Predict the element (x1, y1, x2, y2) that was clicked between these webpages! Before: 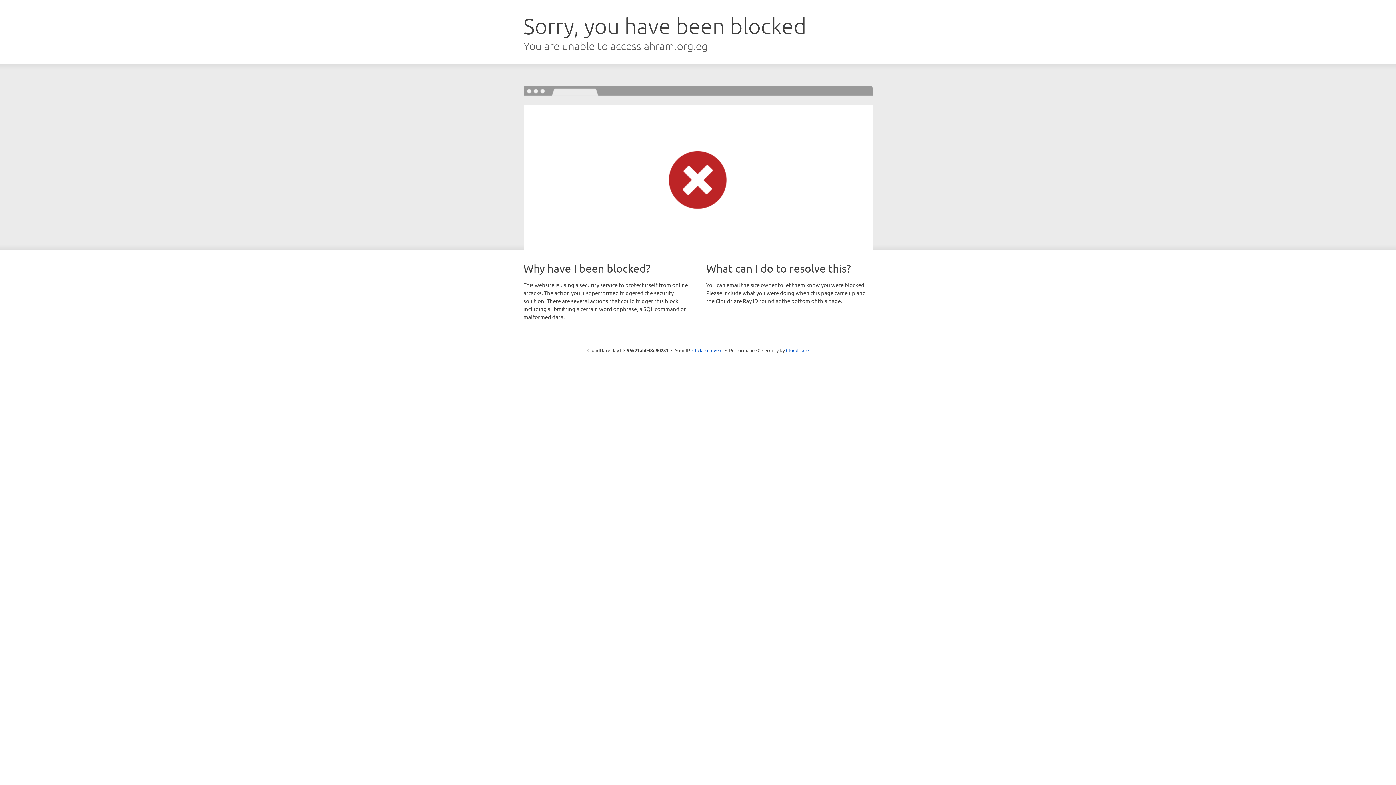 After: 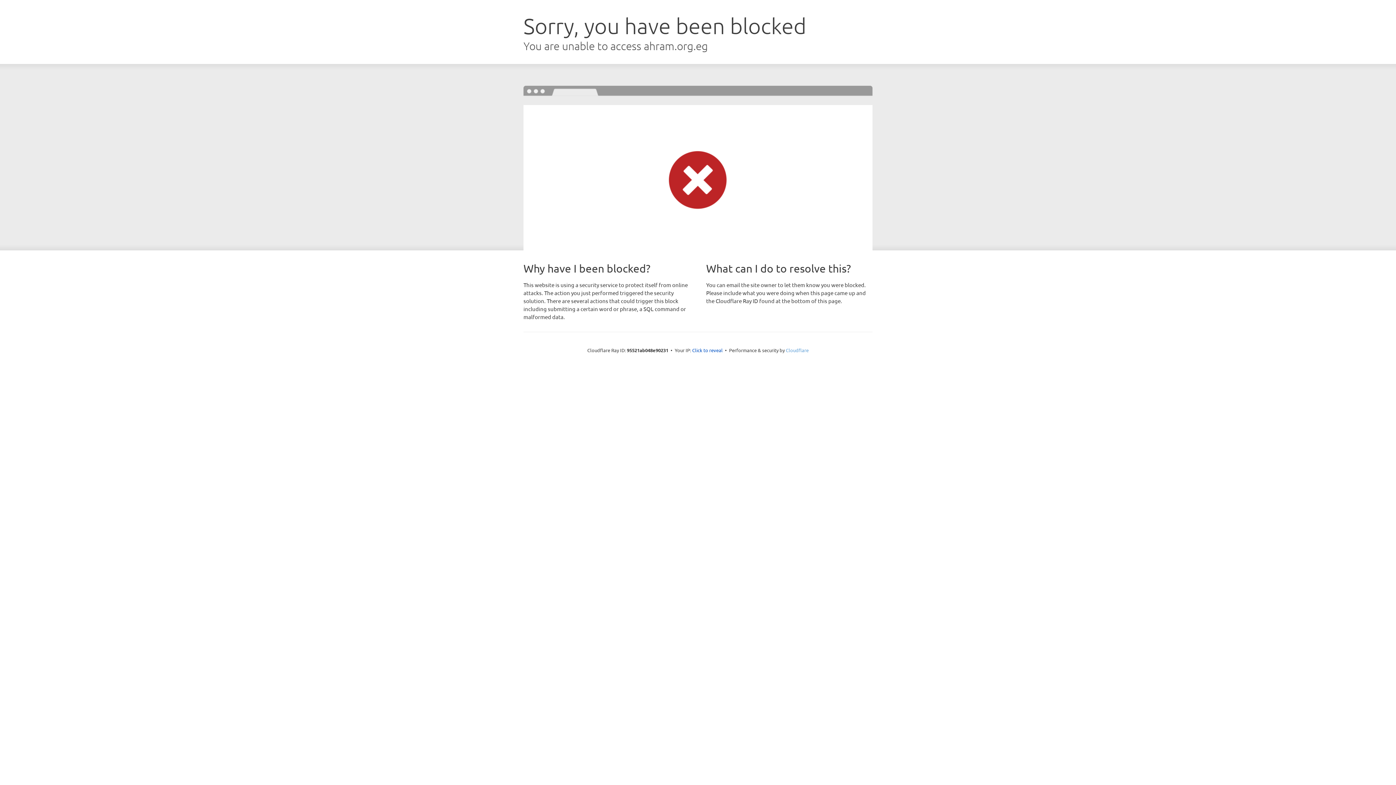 Action: label: Cloudflare bbox: (786, 347, 808, 353)